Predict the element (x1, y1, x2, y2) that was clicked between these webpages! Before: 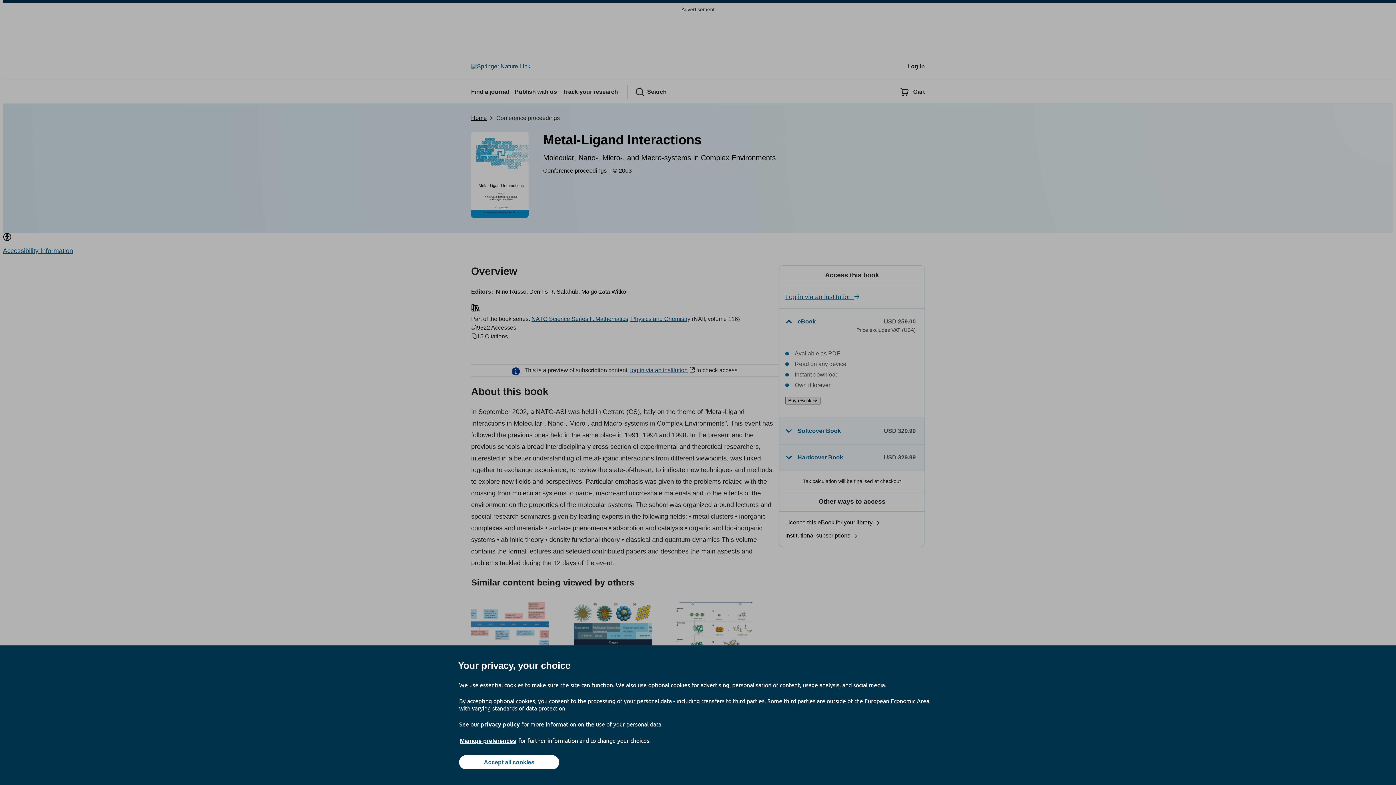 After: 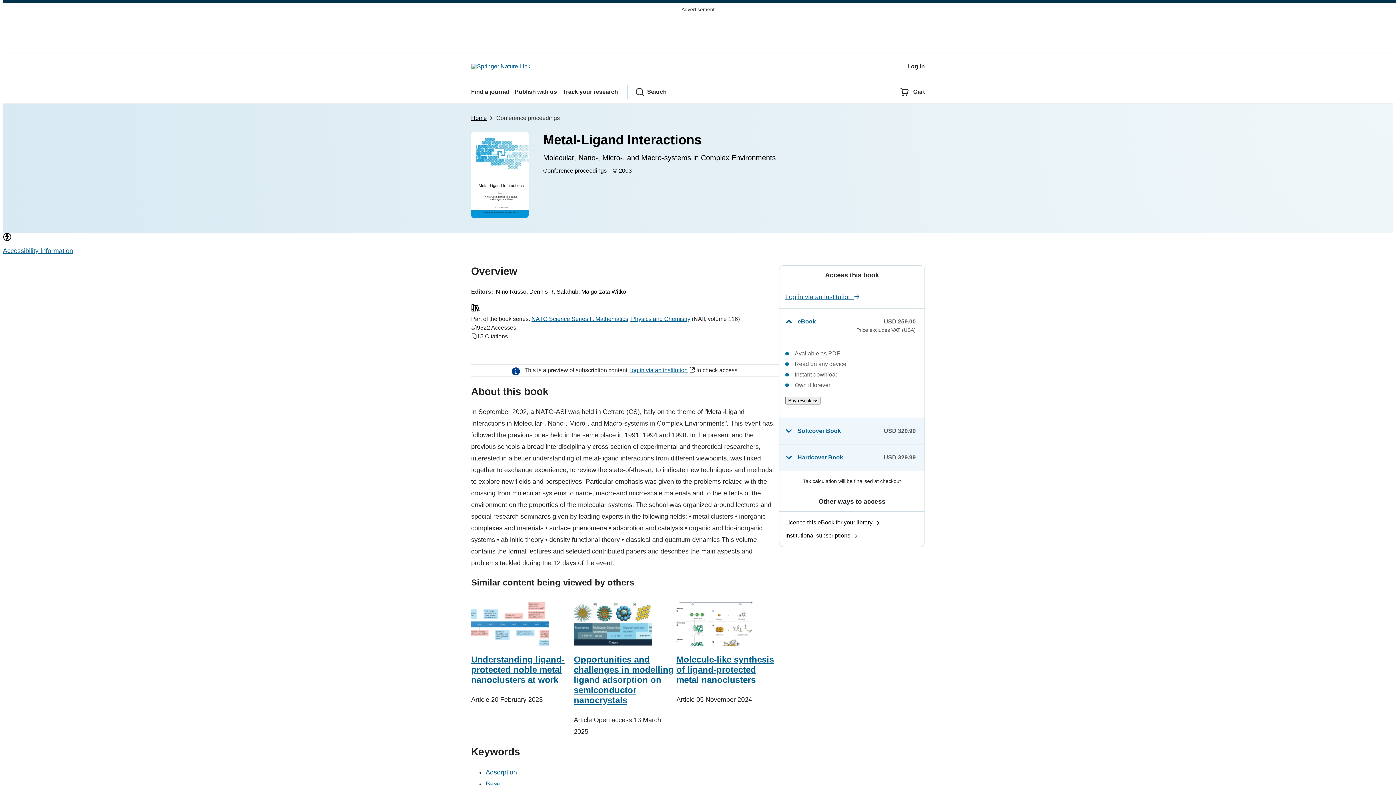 Action: label: Accept all cookies bbox: (459, 755, 559, 769)